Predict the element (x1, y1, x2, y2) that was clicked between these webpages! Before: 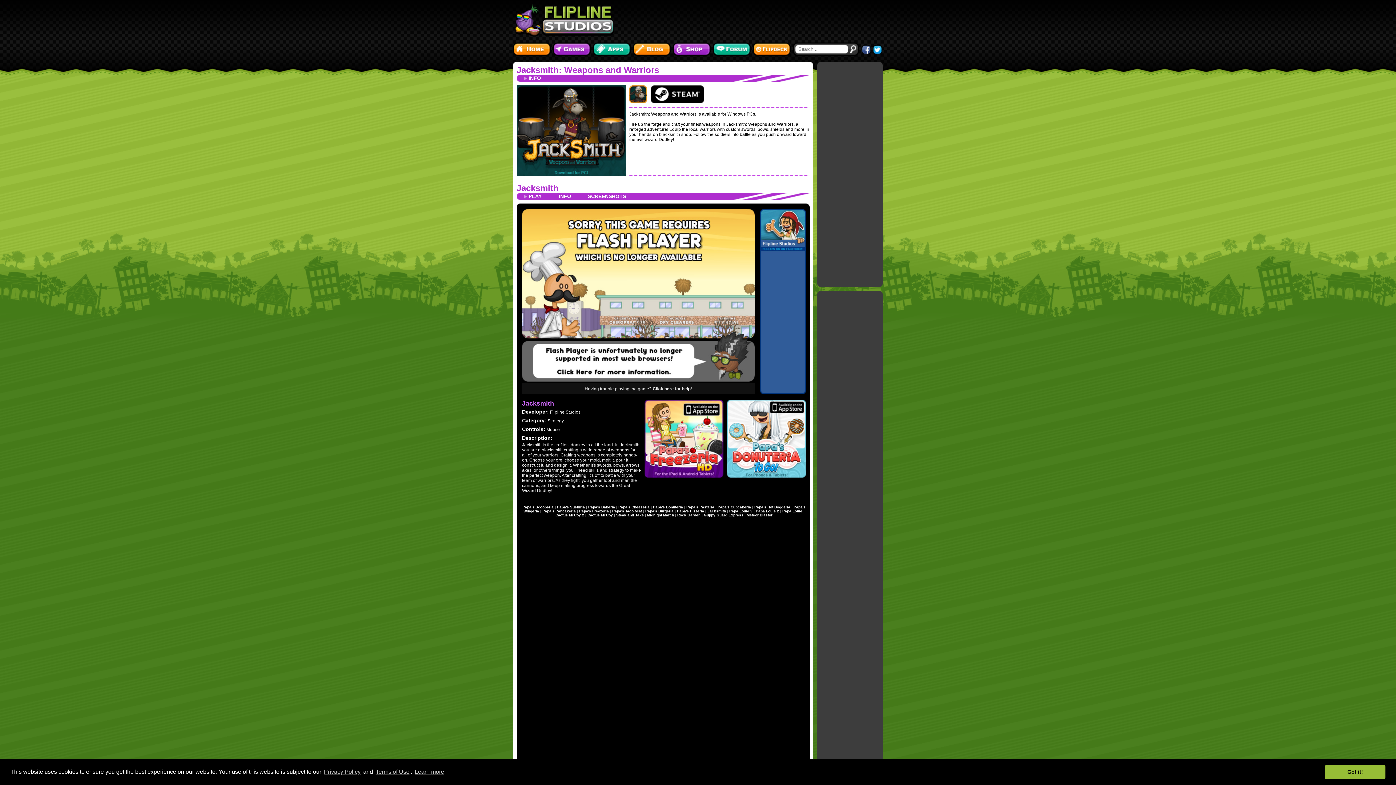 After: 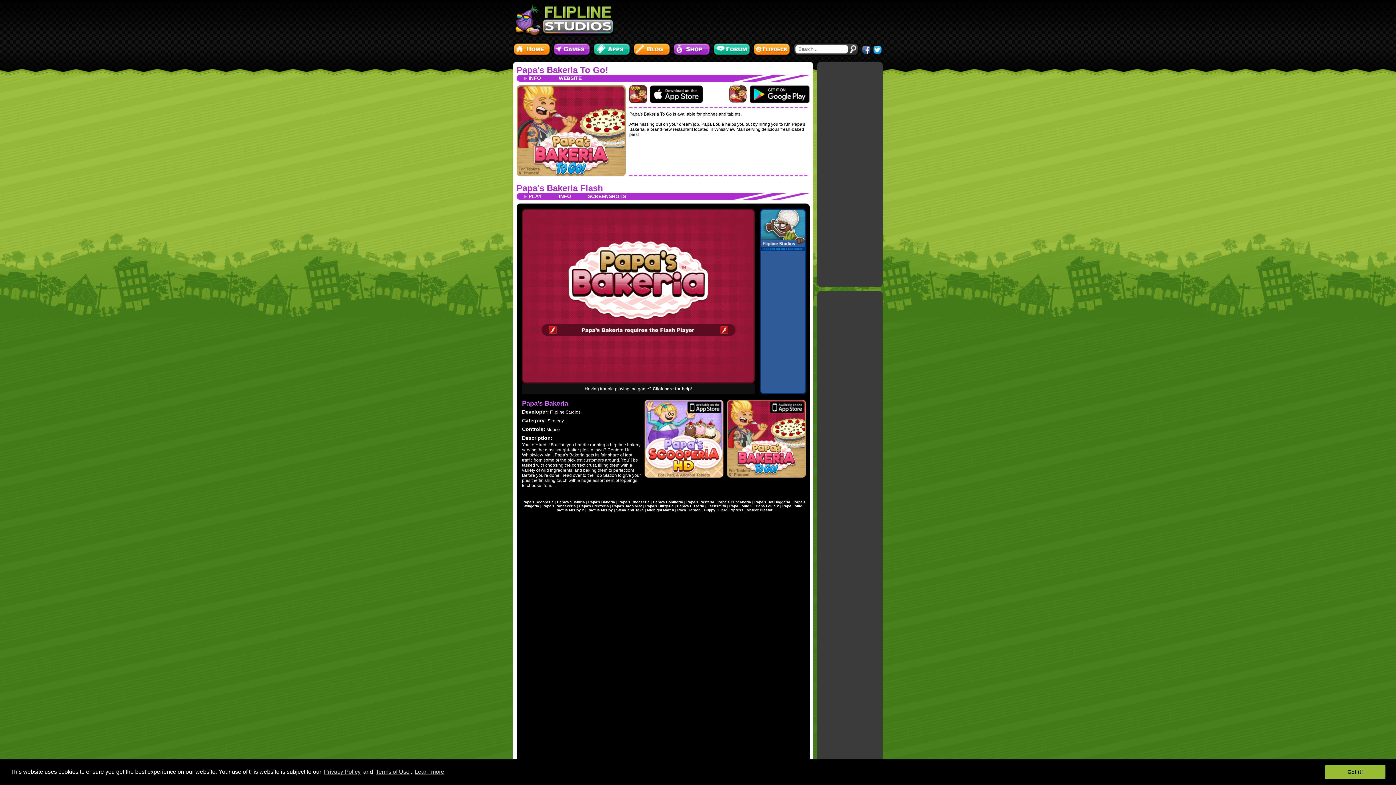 Action: label: Papa's Bakeria bbox: (588, 505, 615, 509)